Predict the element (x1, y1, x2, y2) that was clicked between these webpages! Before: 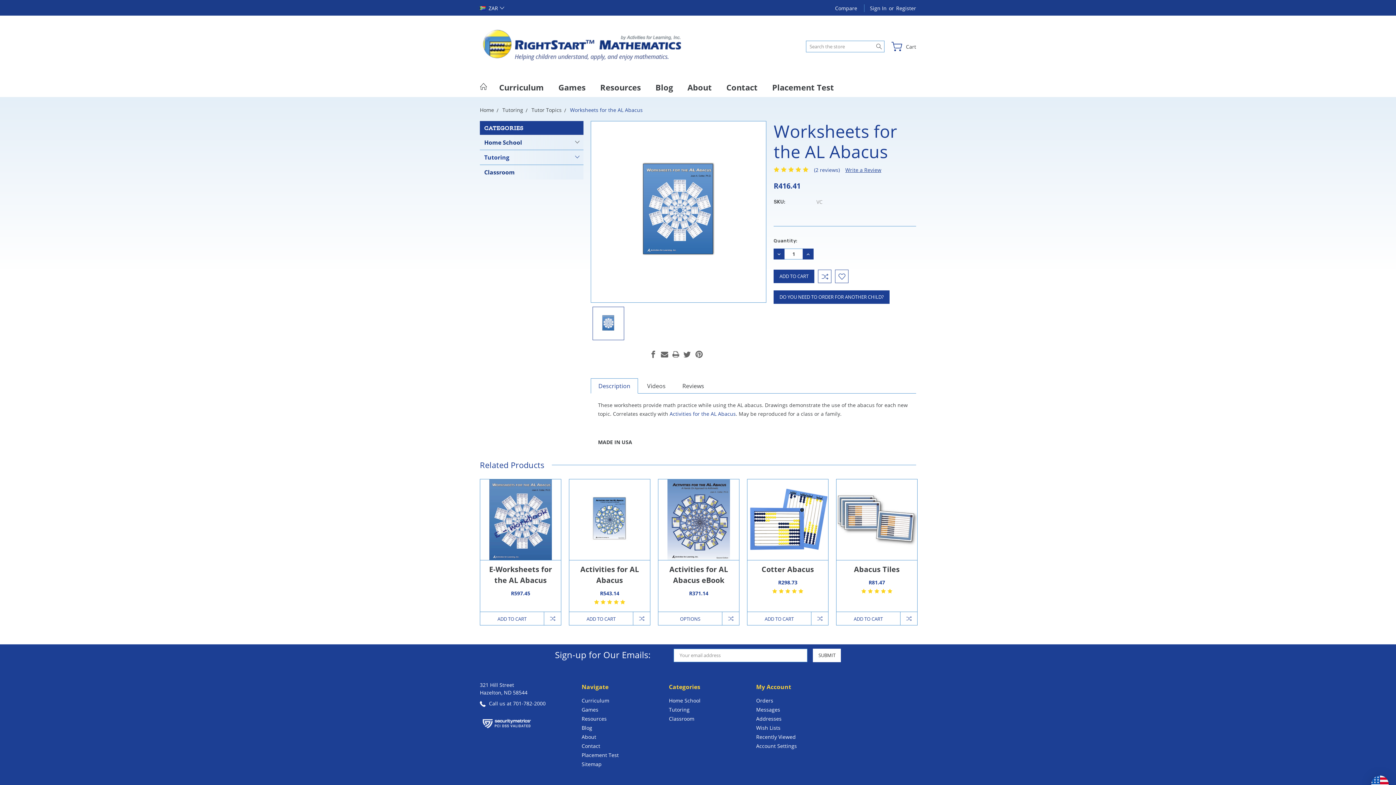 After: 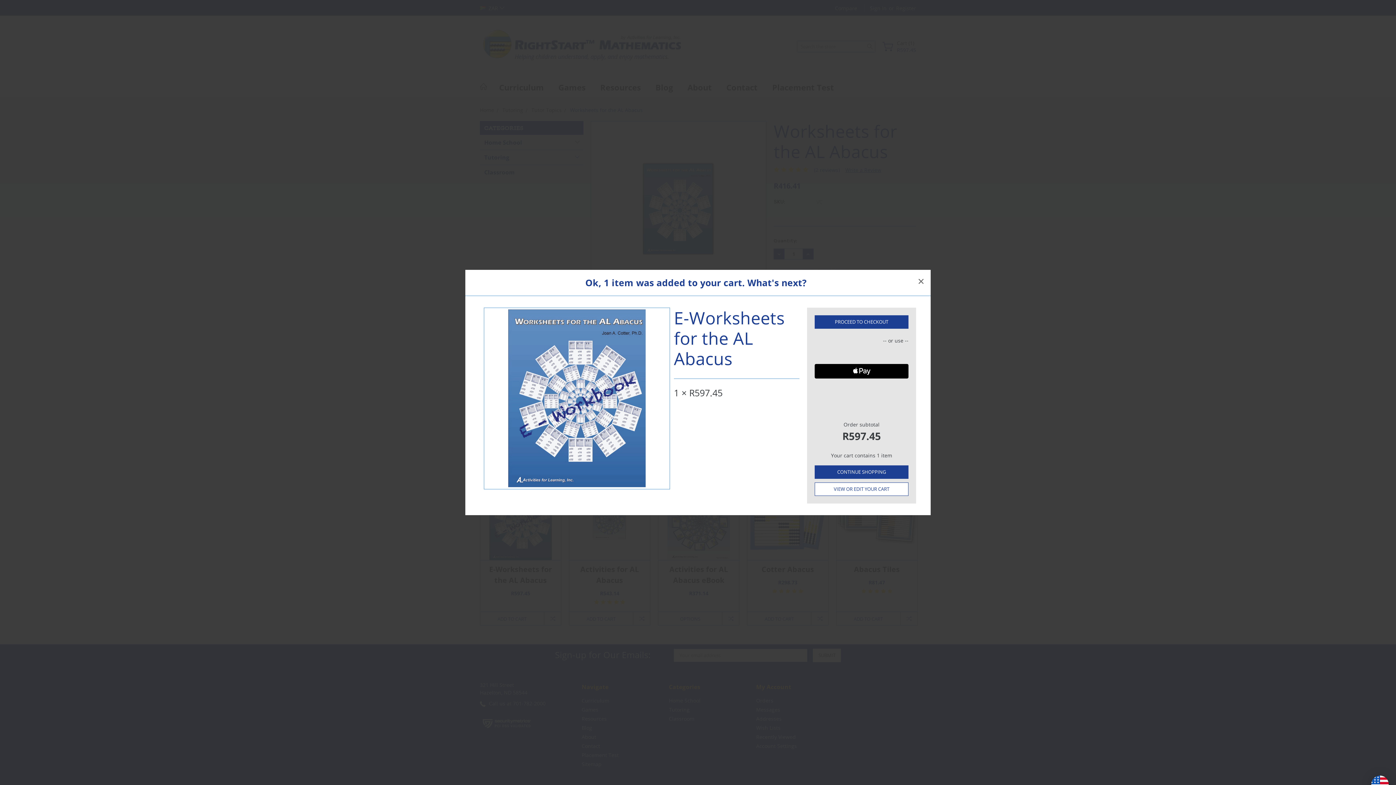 Action: bbox: (480, 612, 544, 625) label: ADD TO CART